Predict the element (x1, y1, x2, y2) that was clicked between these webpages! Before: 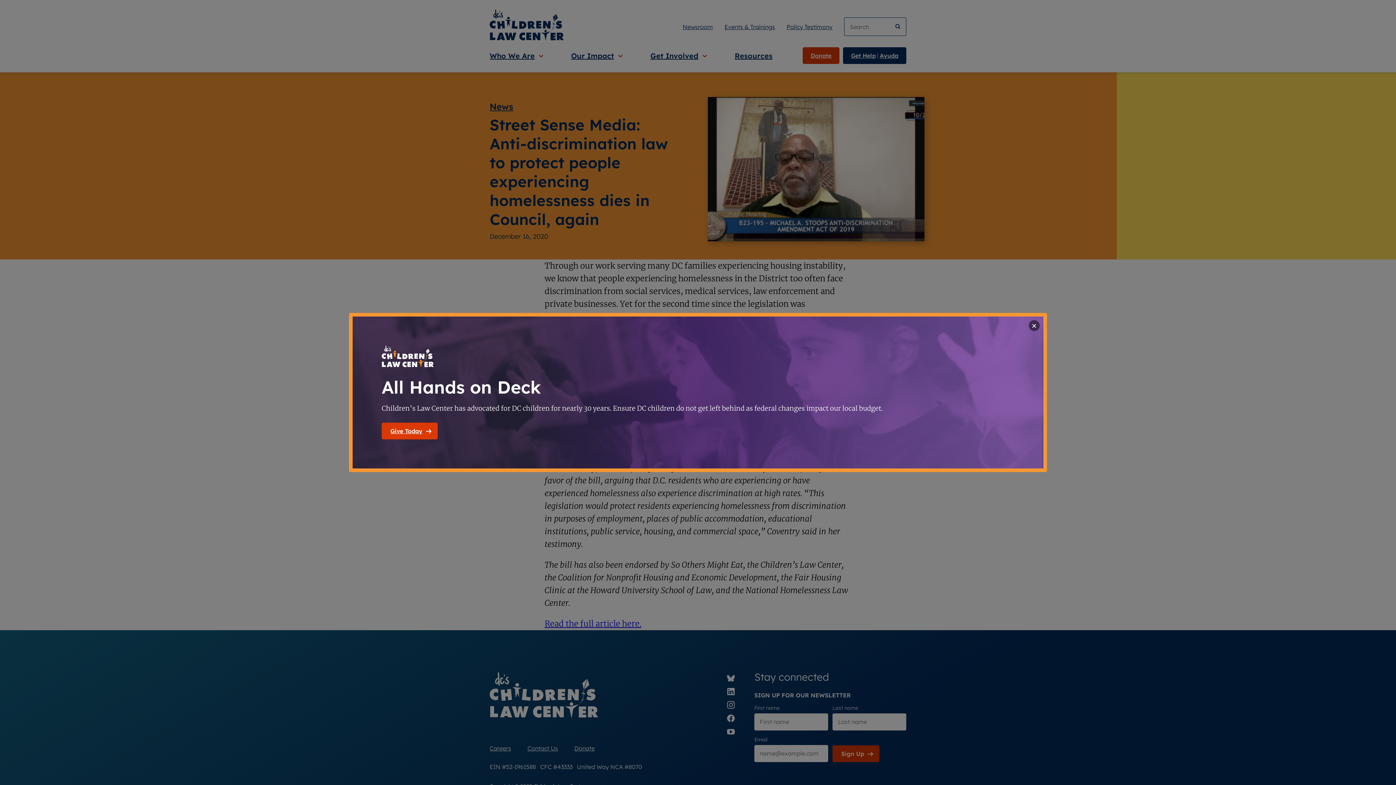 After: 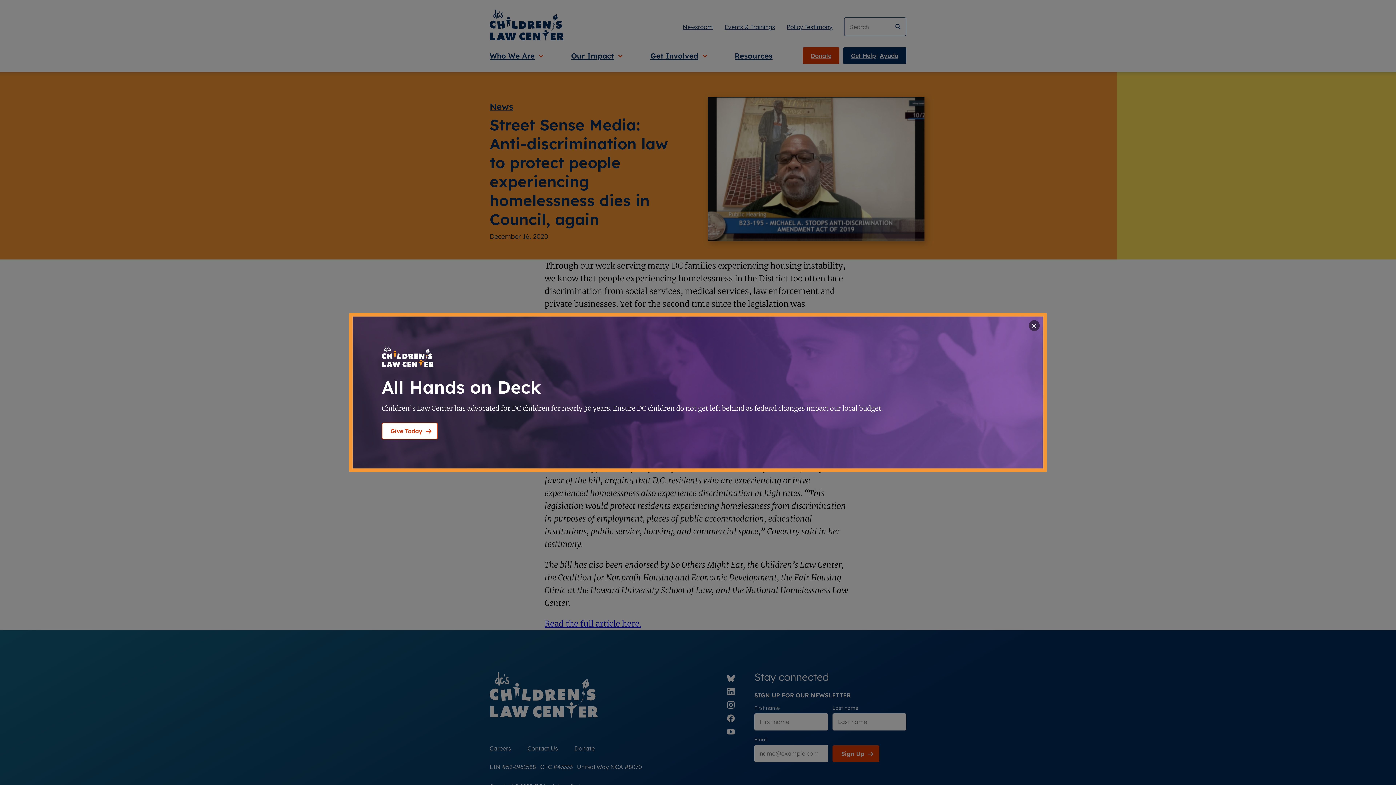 Action: bbox: (381, 422, 437, 439) label: Give Today